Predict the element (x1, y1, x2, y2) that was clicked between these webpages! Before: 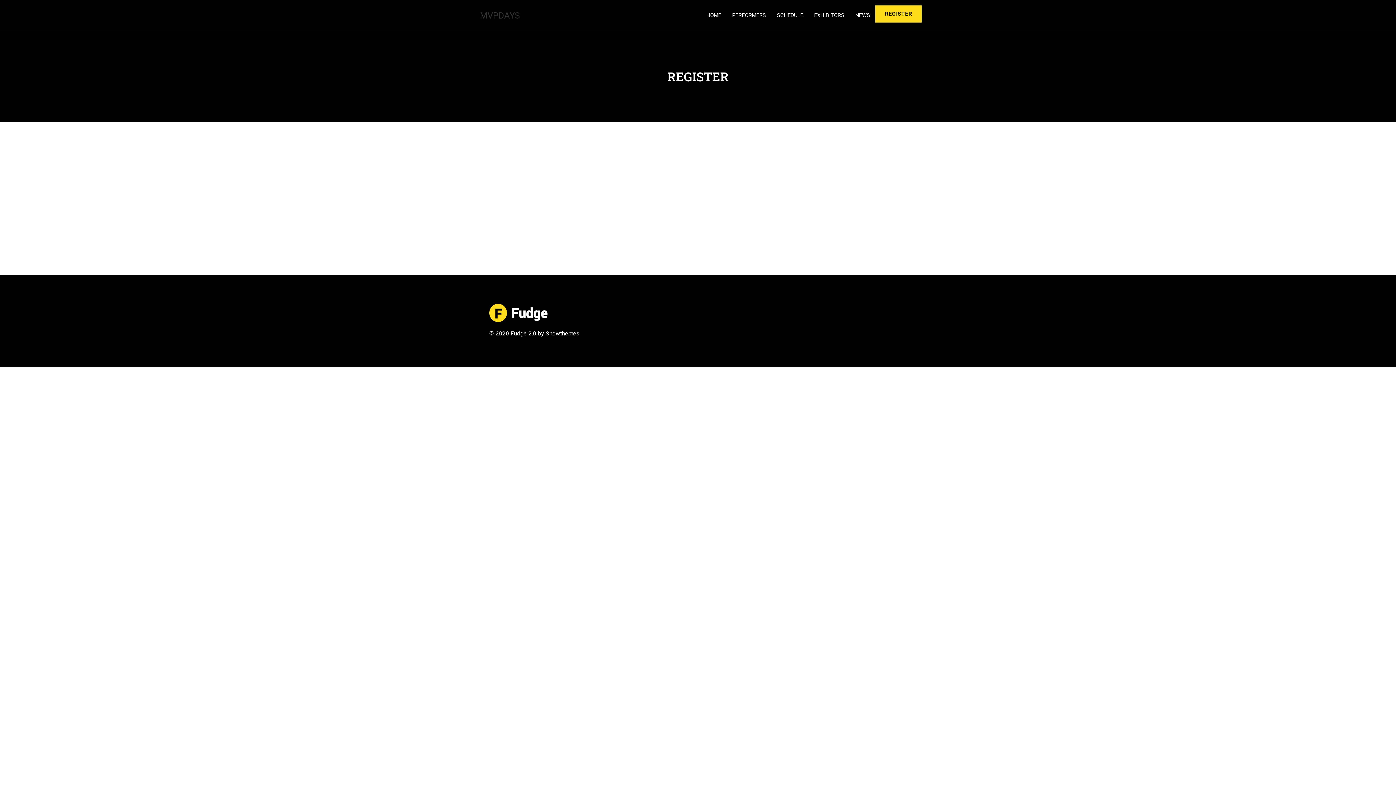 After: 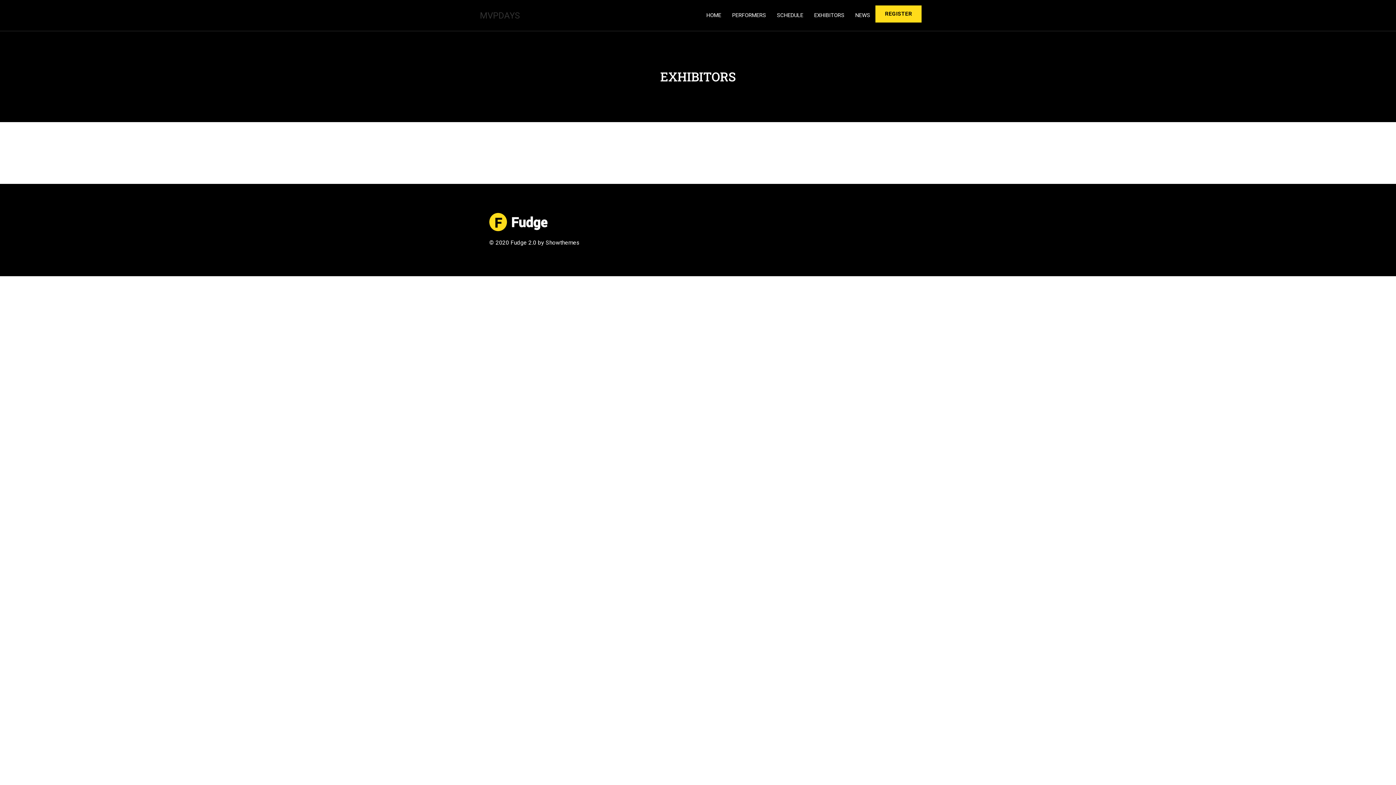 Action: bbox: (808, 0, 850, 30) label: EXHIBITORS